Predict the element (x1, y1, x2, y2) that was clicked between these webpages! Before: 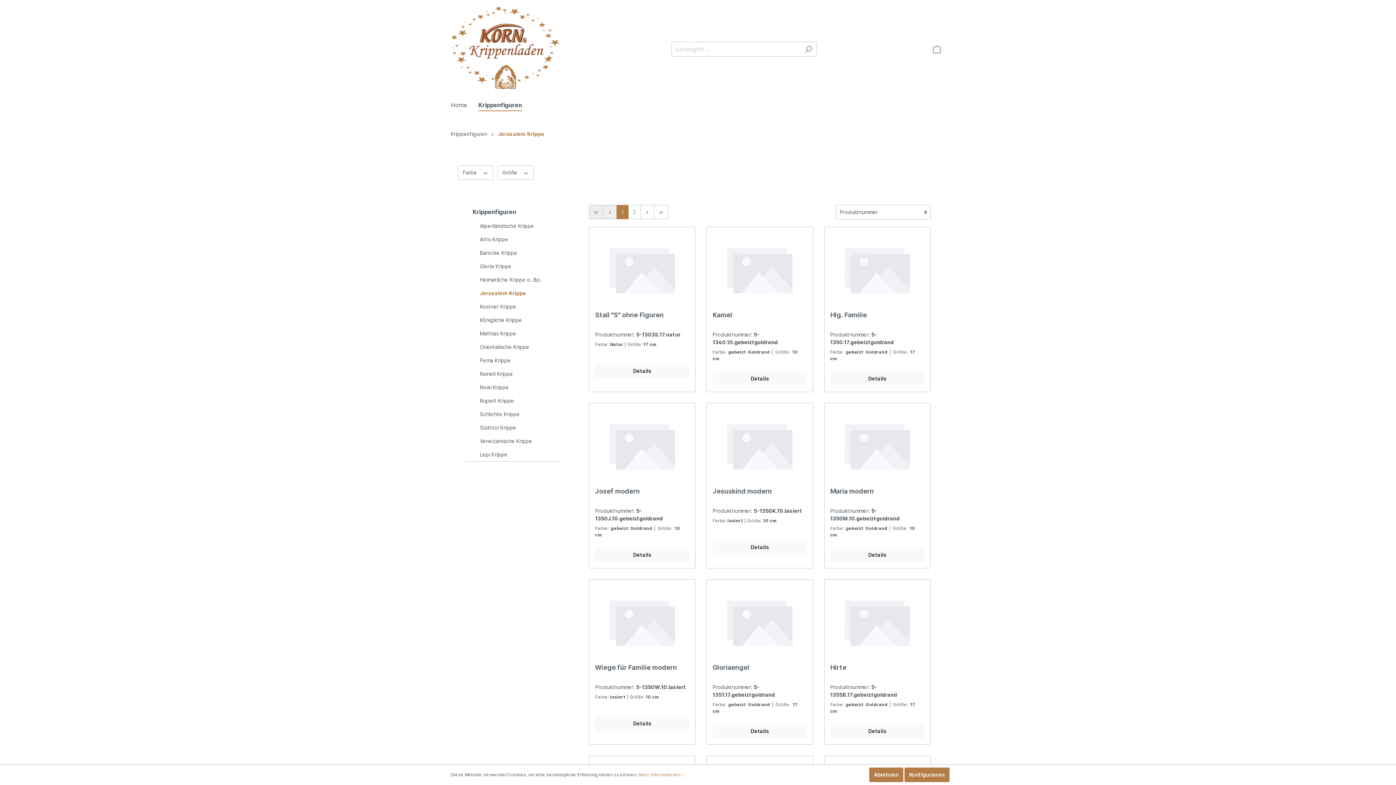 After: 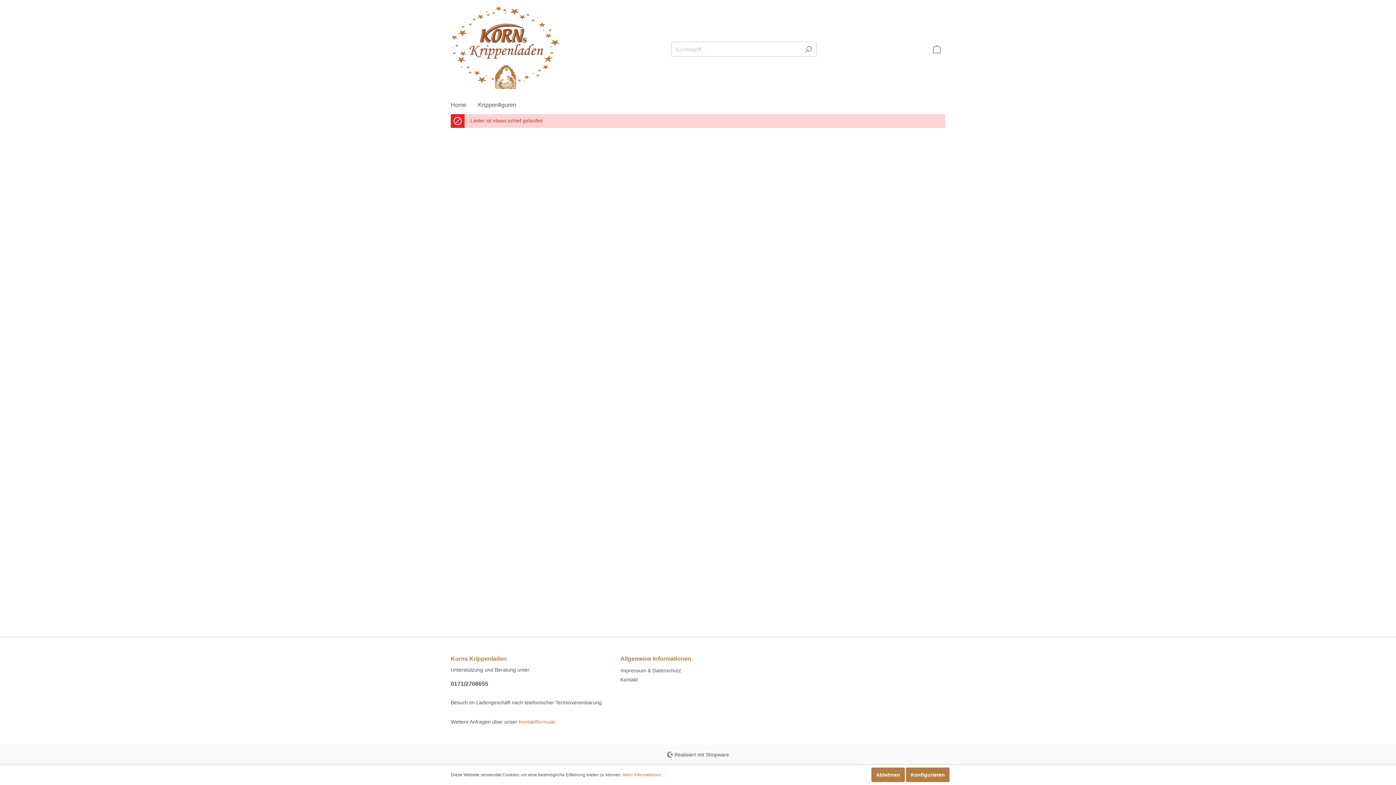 Action: bbox: (595, 311, 689, 327) label: Stall "S" ohne Figuren